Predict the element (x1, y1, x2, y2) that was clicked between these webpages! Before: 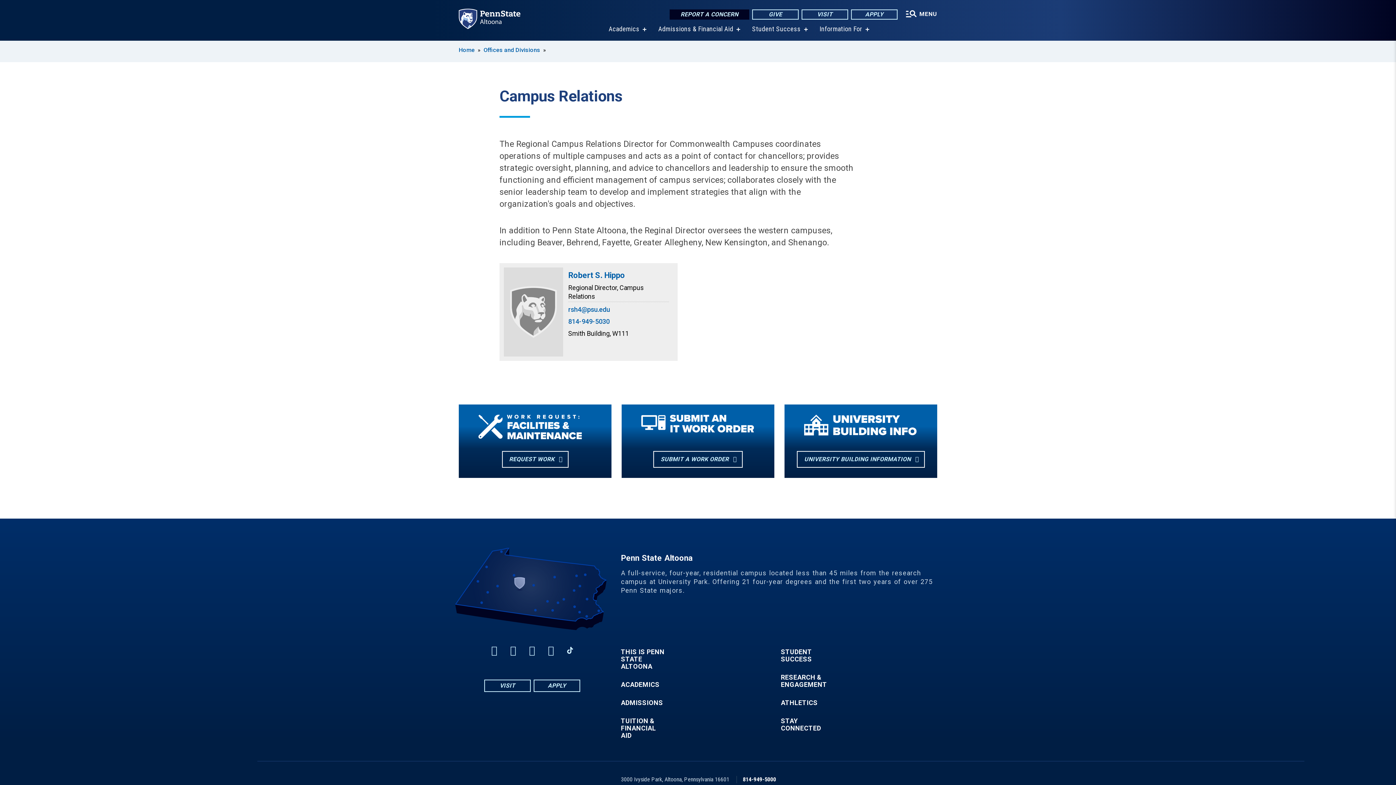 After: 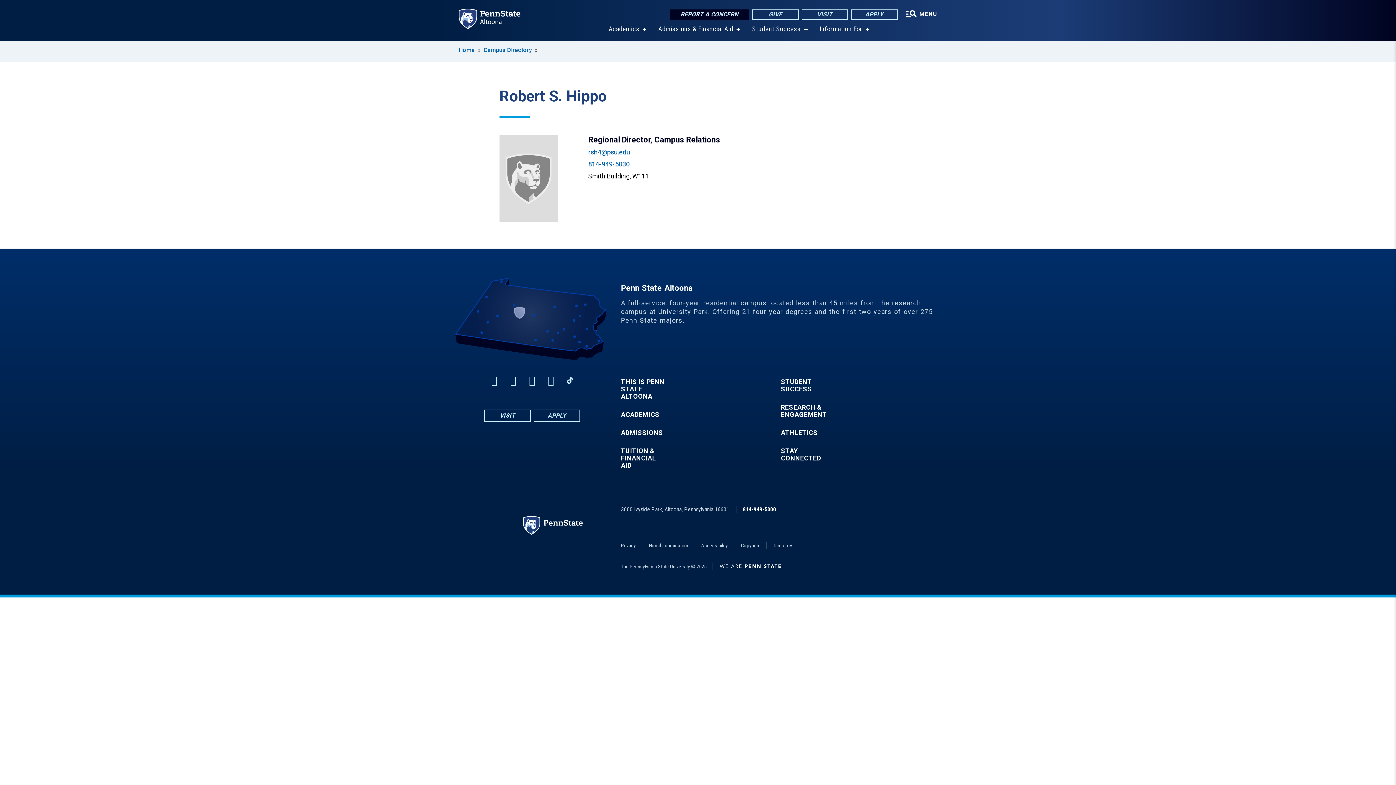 Action: label: Robert S. Hippo bbox: (568, 270, 625, 279)